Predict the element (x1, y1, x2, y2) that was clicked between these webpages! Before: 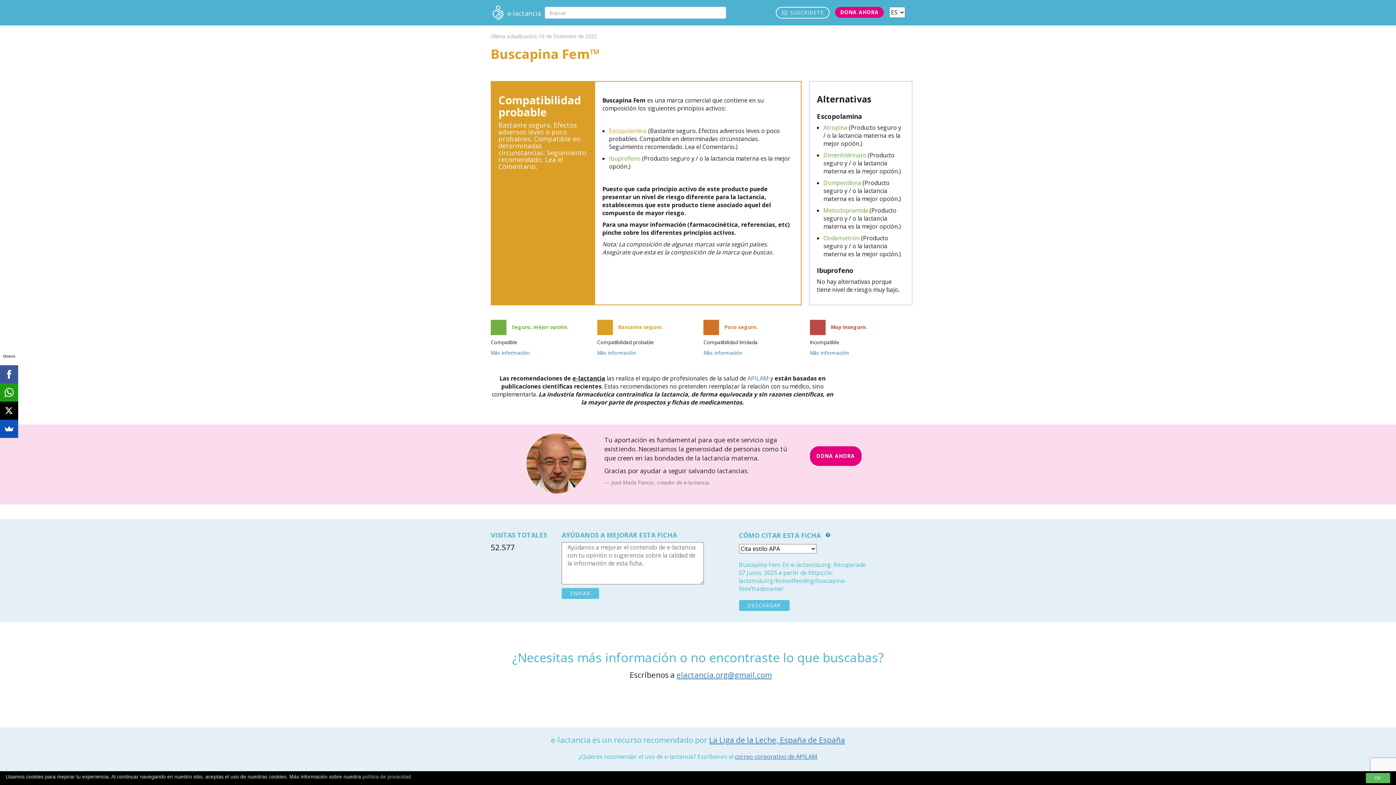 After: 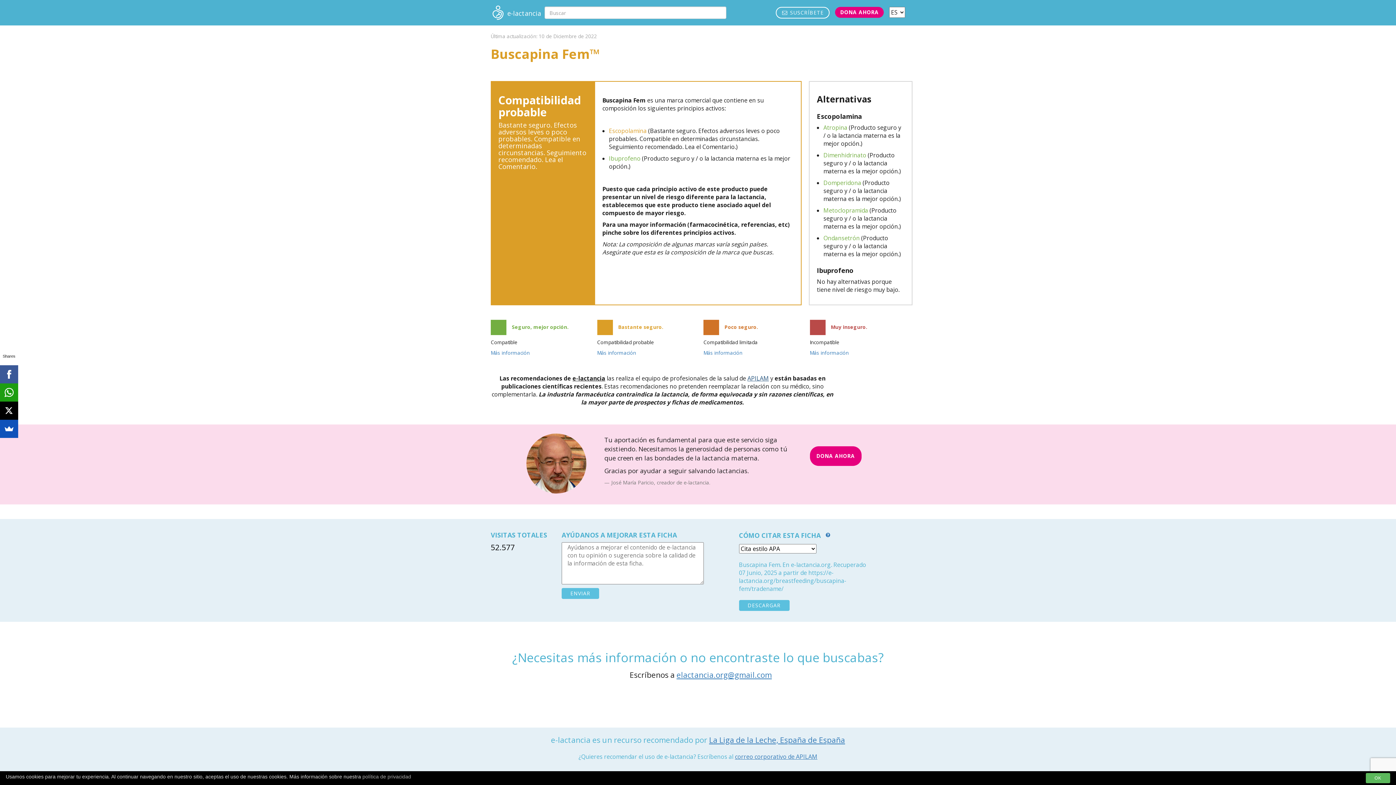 Action: label: APILAM bbox: (747, 374, 769, 382)